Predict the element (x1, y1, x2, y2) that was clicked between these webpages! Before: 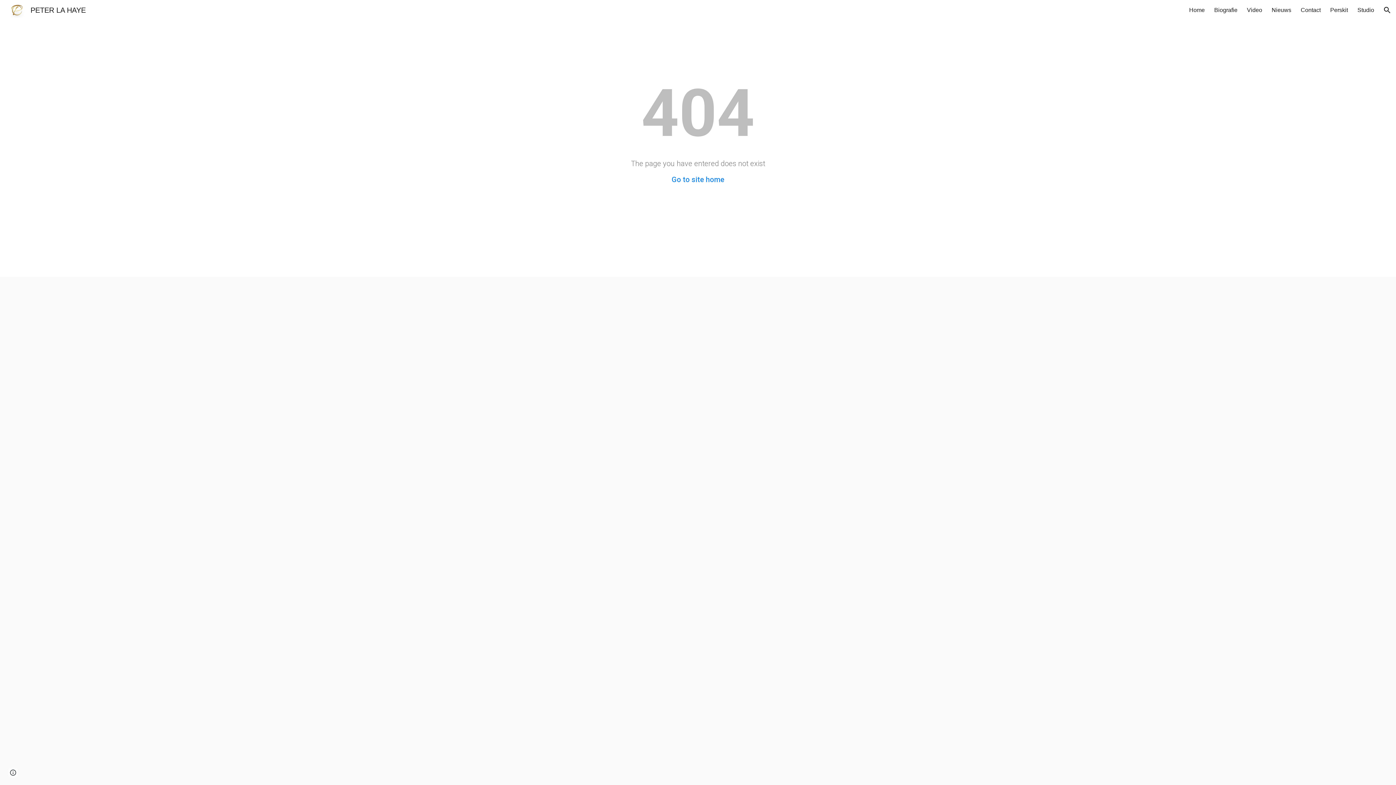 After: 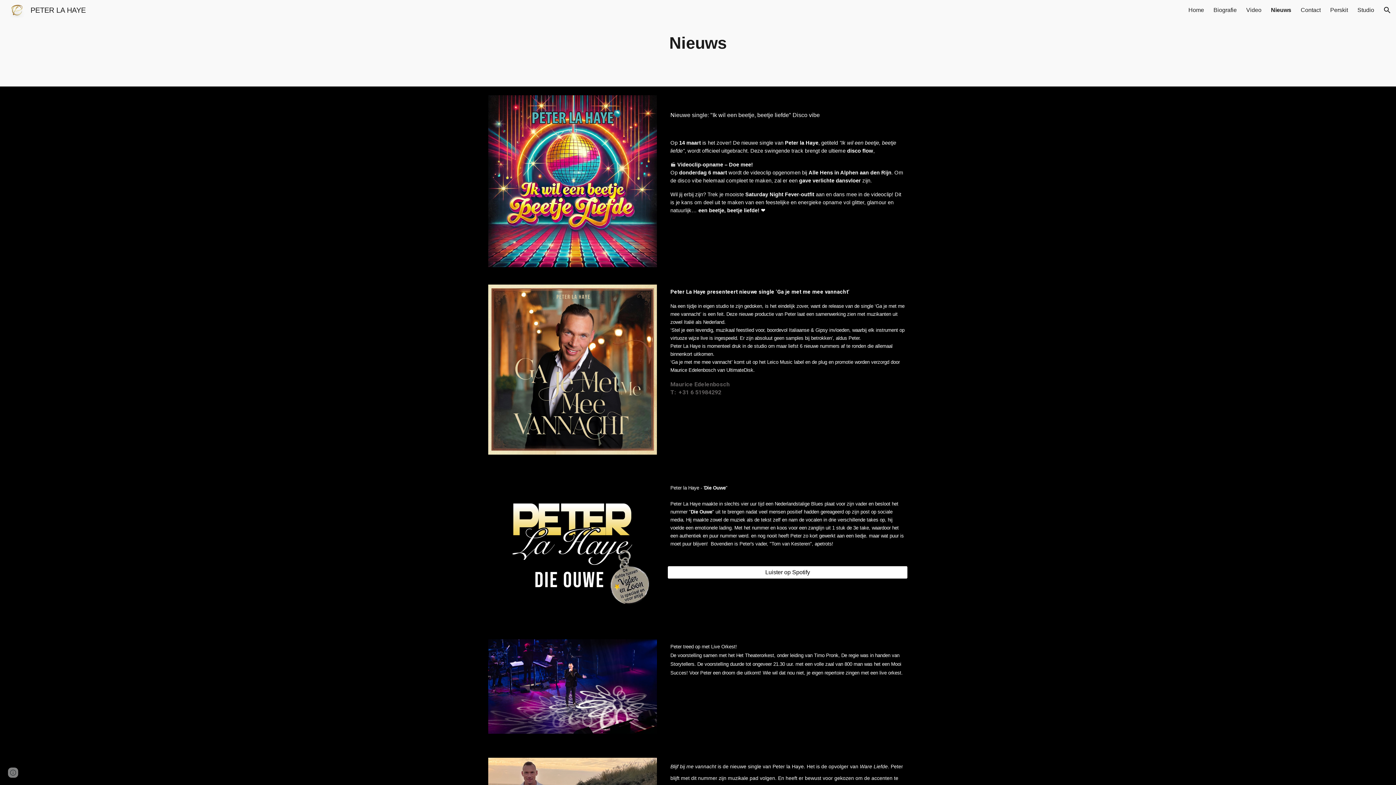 Action: bbox: (1272, 6, 1291, 13) label: Nieuws